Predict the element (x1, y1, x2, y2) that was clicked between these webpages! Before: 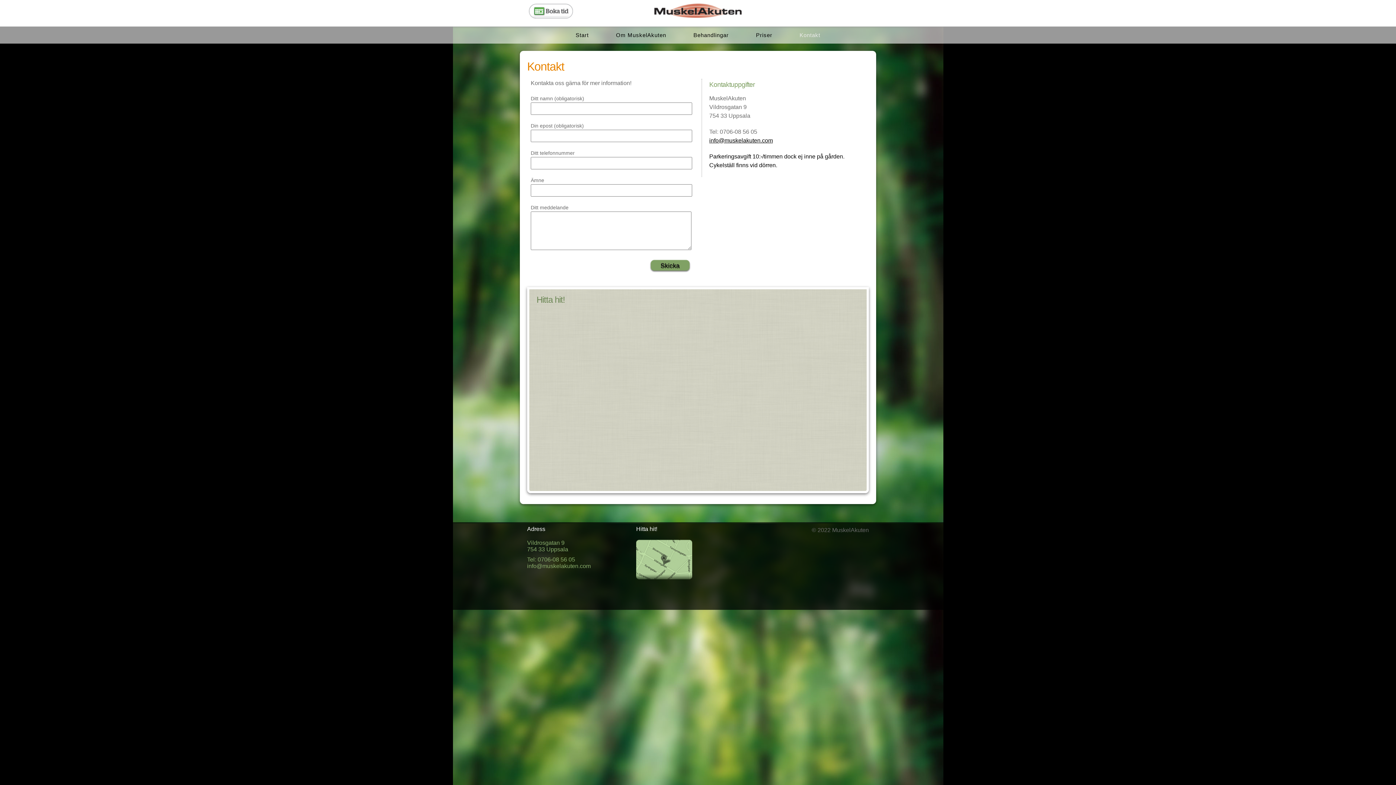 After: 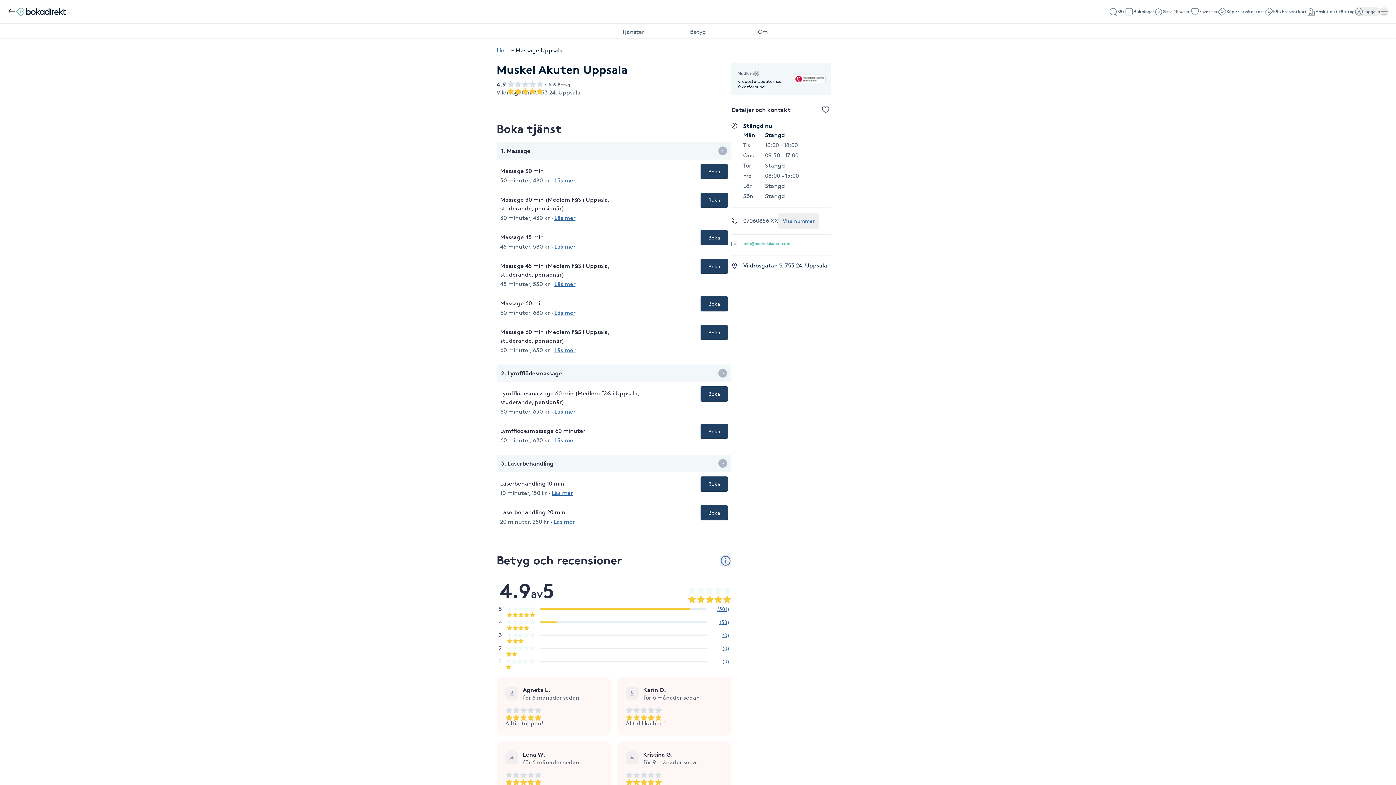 Action: bbox: (527, 17, 576, 23)